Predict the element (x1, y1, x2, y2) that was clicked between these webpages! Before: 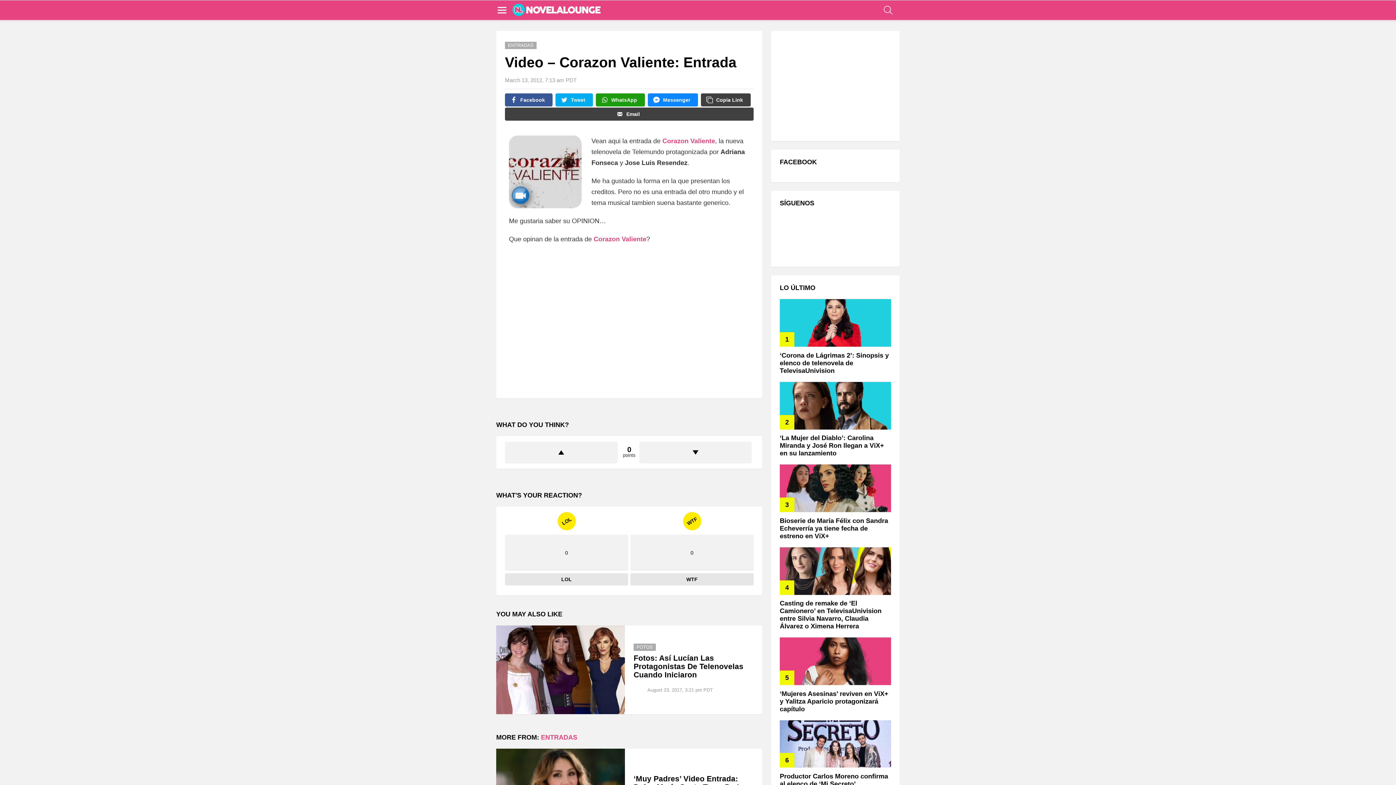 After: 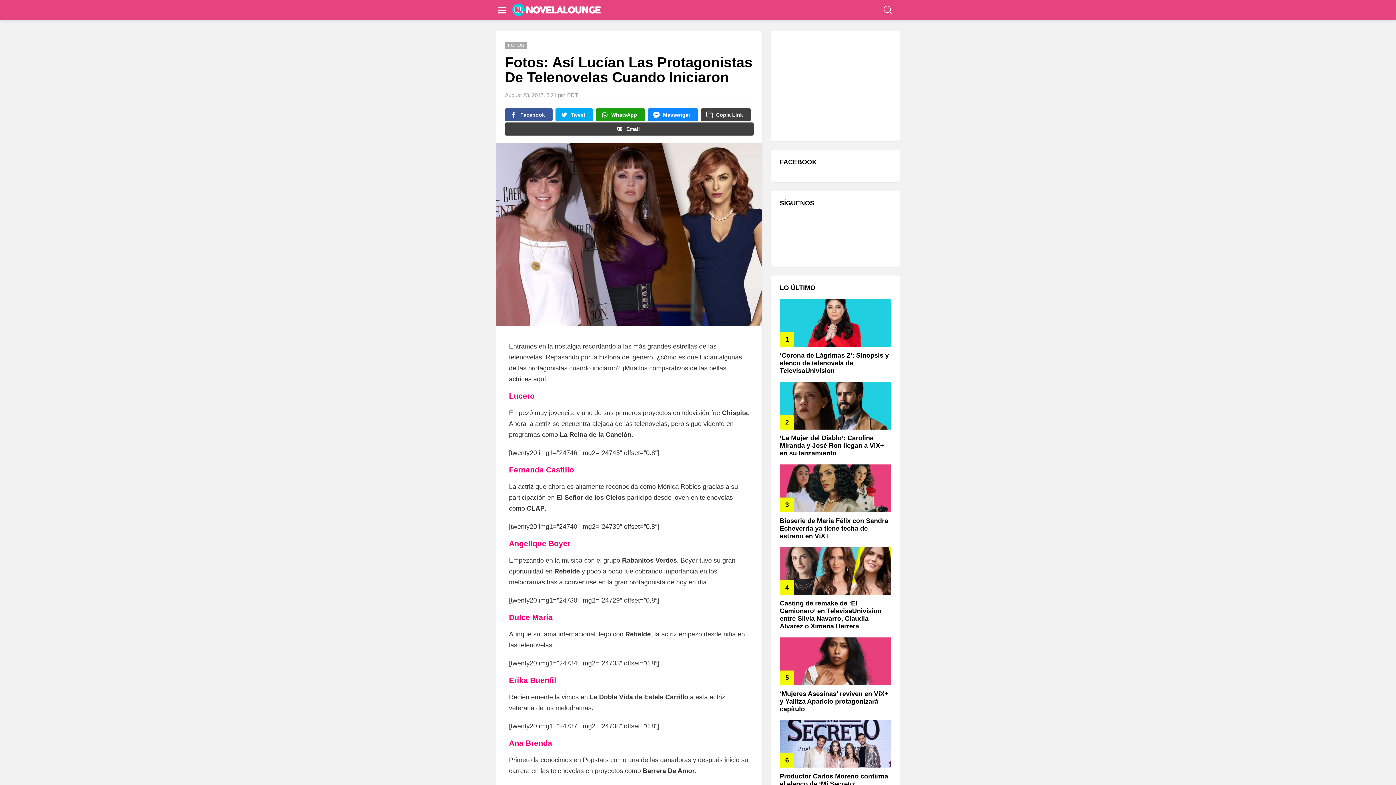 Action: bbox: (633, 654, 743, 679) label: Fotos: Así Lucían Las Protagonistas De Telenovelas Cuando Iniciaron